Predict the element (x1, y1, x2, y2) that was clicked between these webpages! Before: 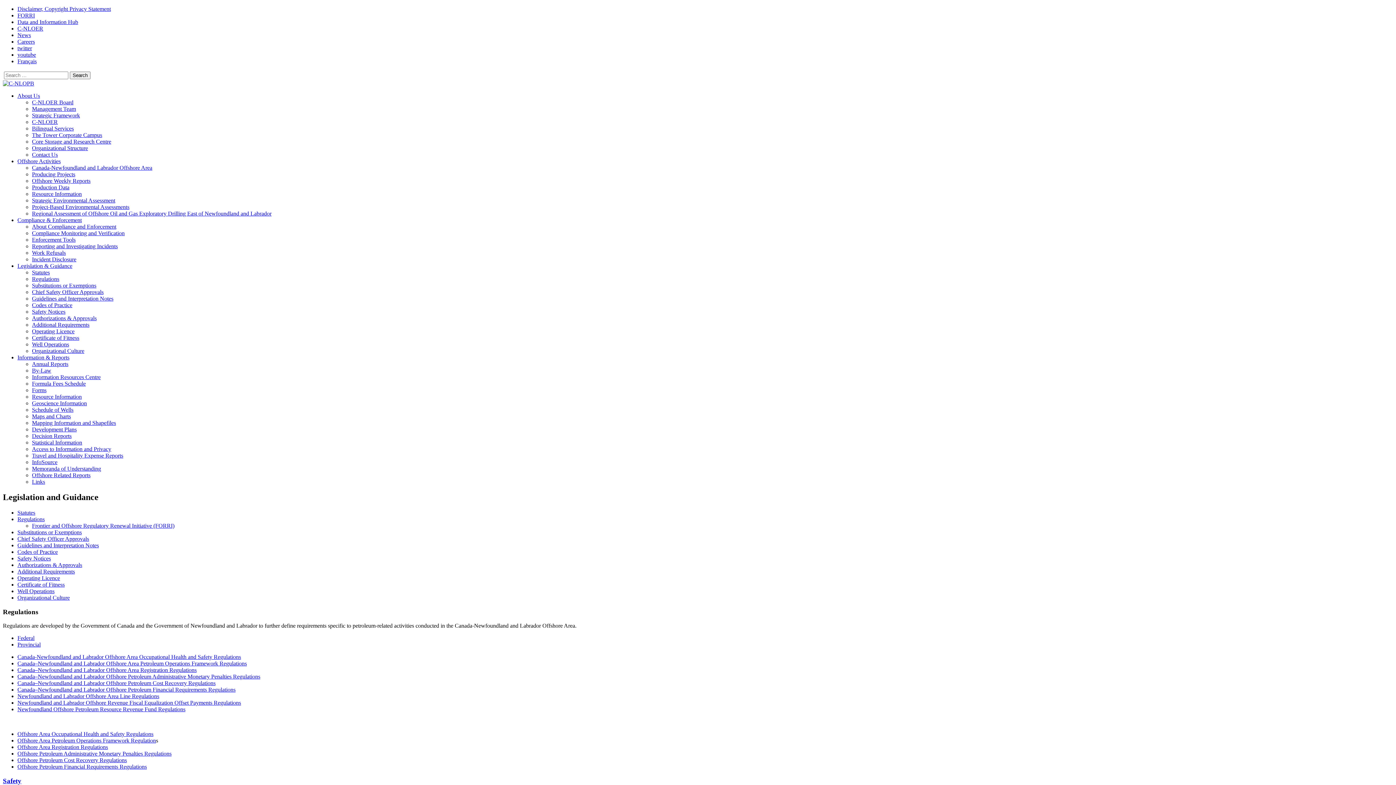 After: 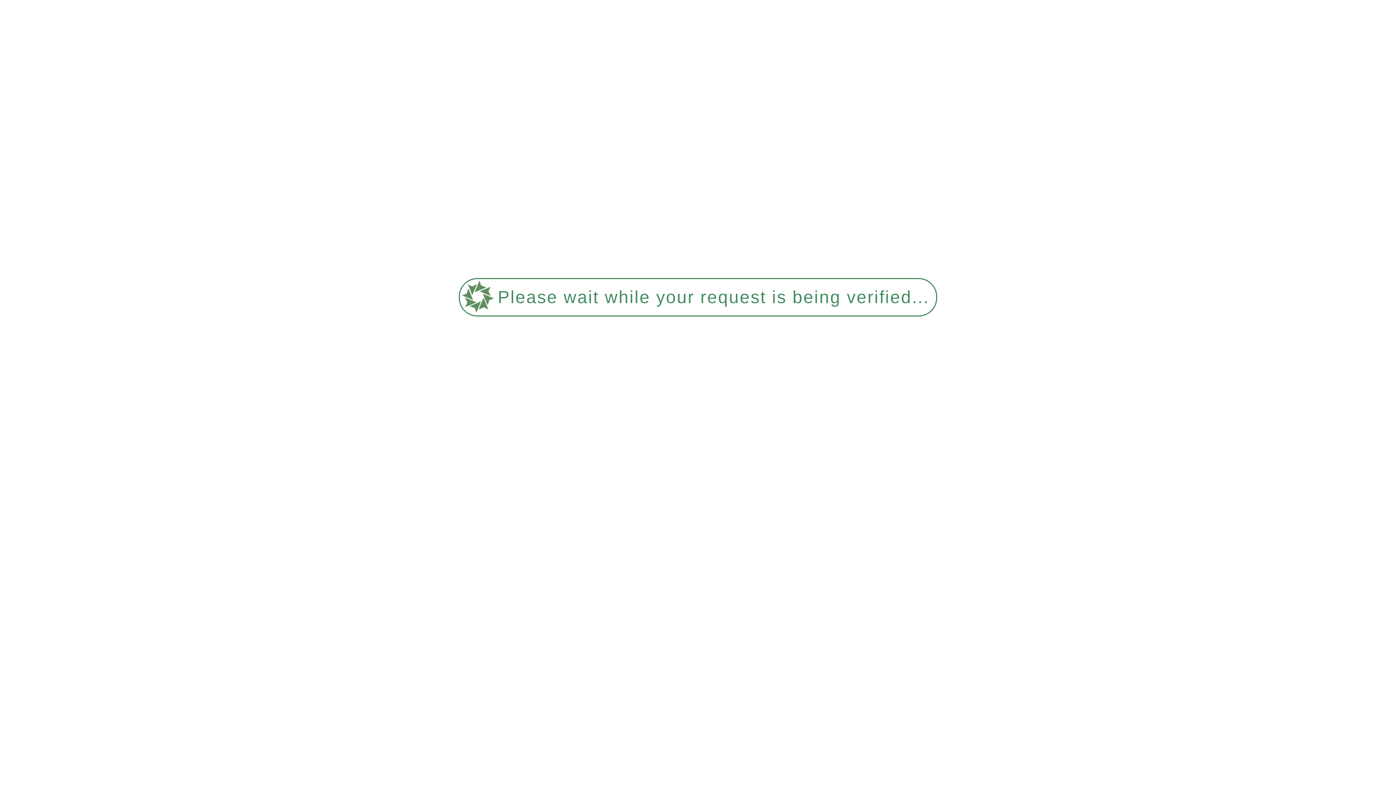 Action: label: Chief Safety Officer Approvals bbox: (17, 535, 89, 542)